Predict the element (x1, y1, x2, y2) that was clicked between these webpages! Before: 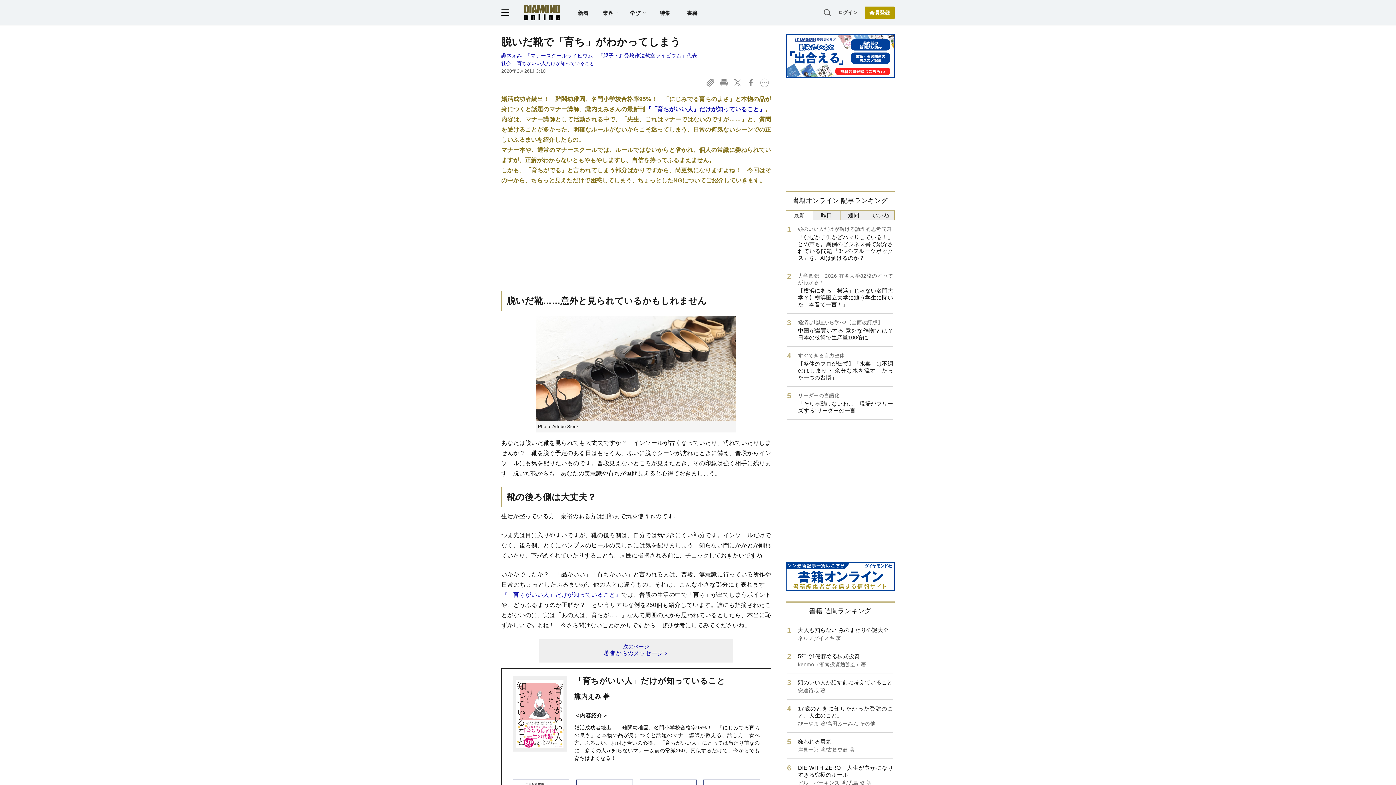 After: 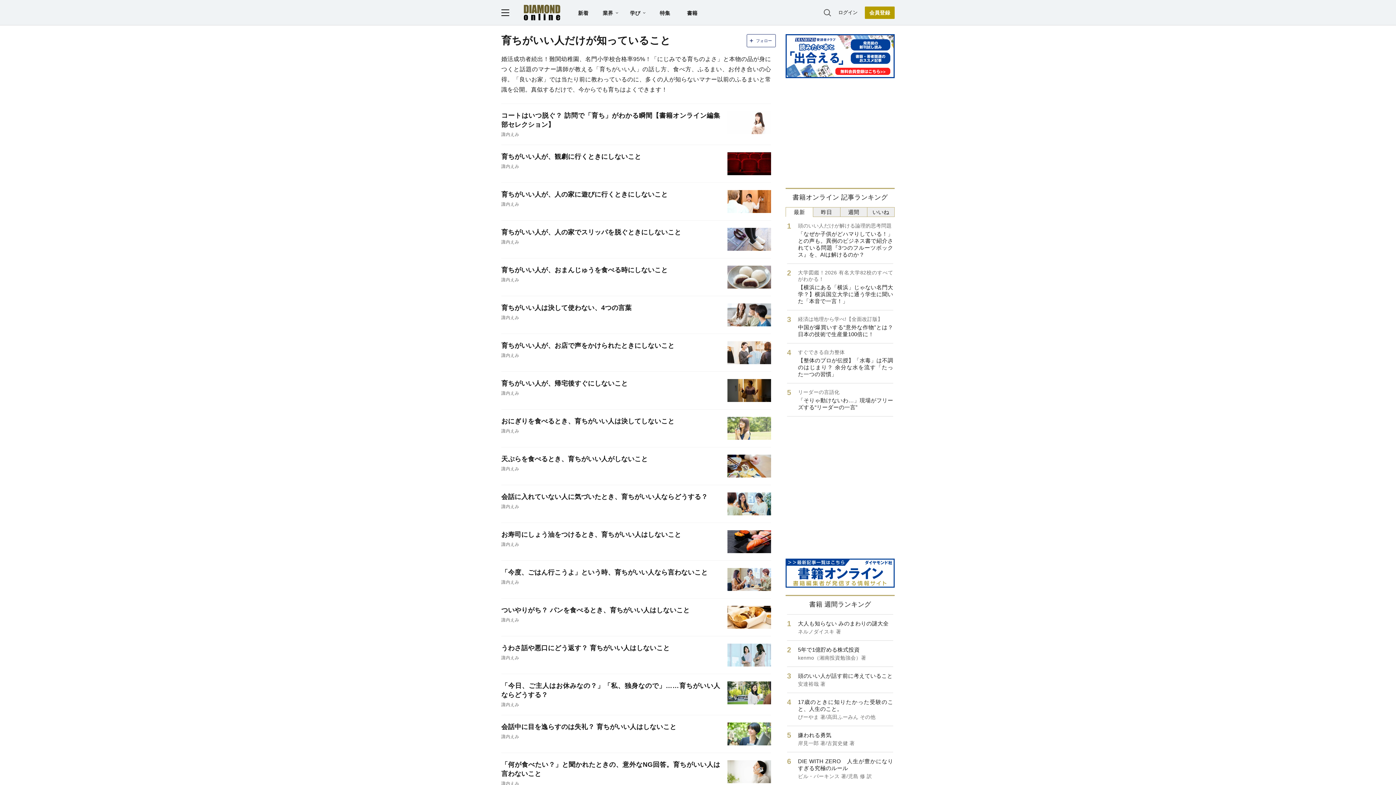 Action: label: 育ちがいい人だけが知っていること bbox: (513, 60, 594, 66)